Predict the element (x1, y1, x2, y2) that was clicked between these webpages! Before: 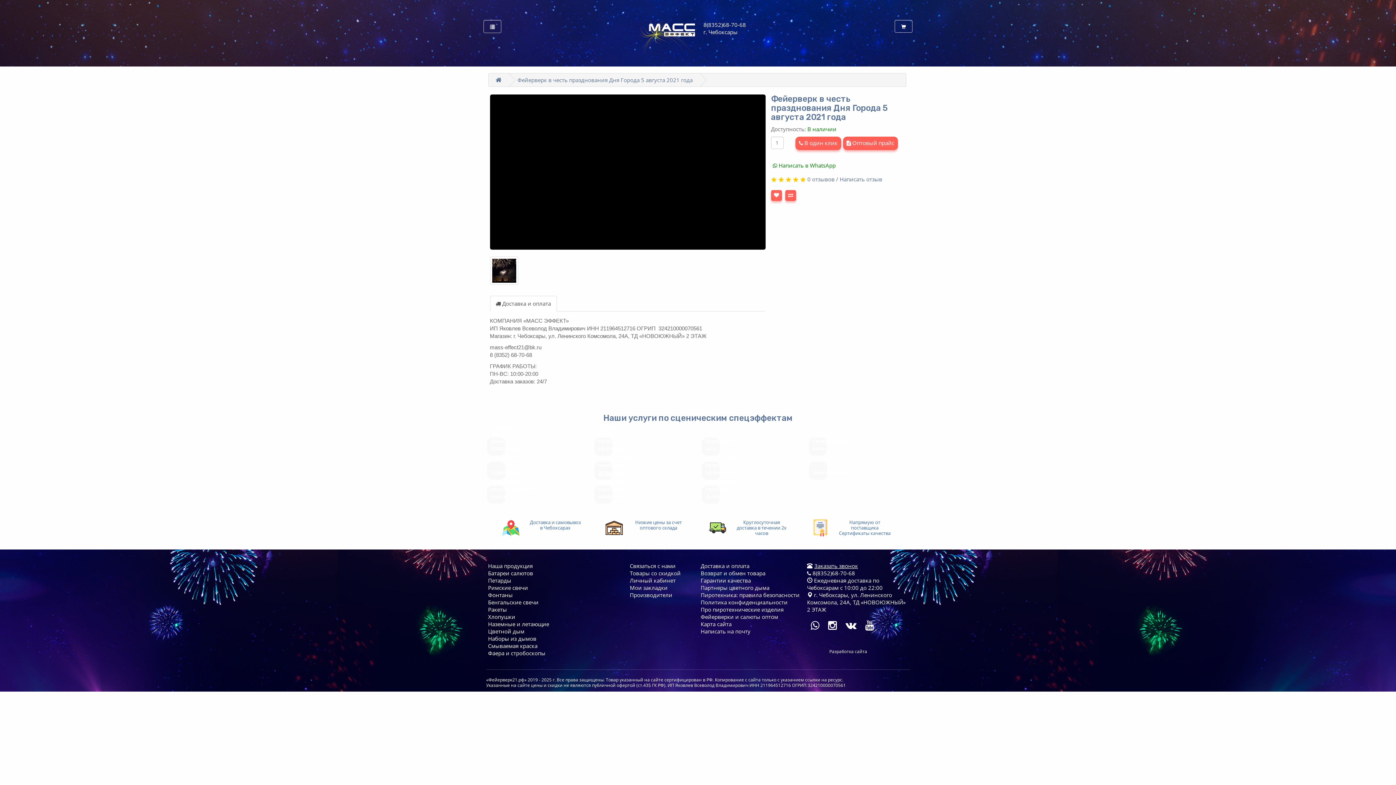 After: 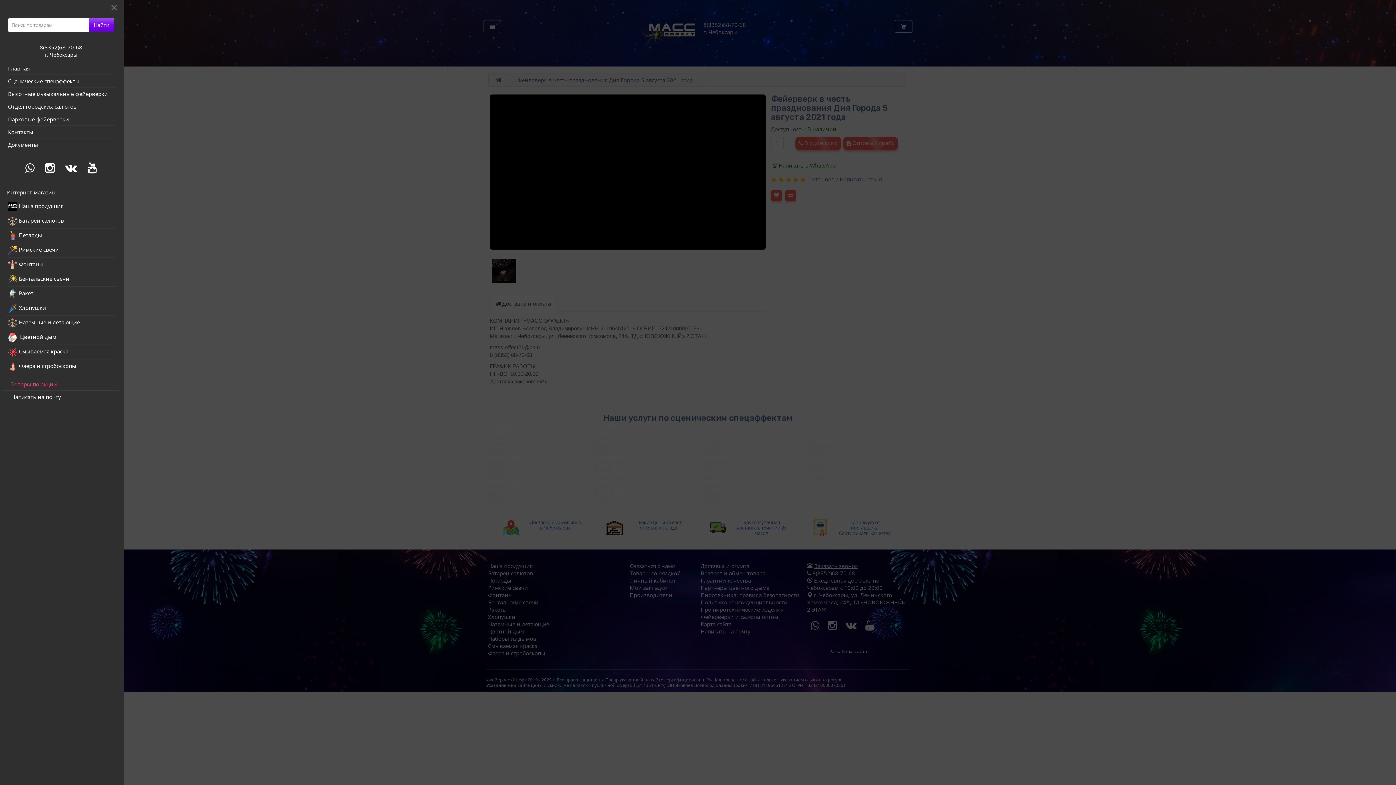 Action: bbox: (483, 20, 501, 33)